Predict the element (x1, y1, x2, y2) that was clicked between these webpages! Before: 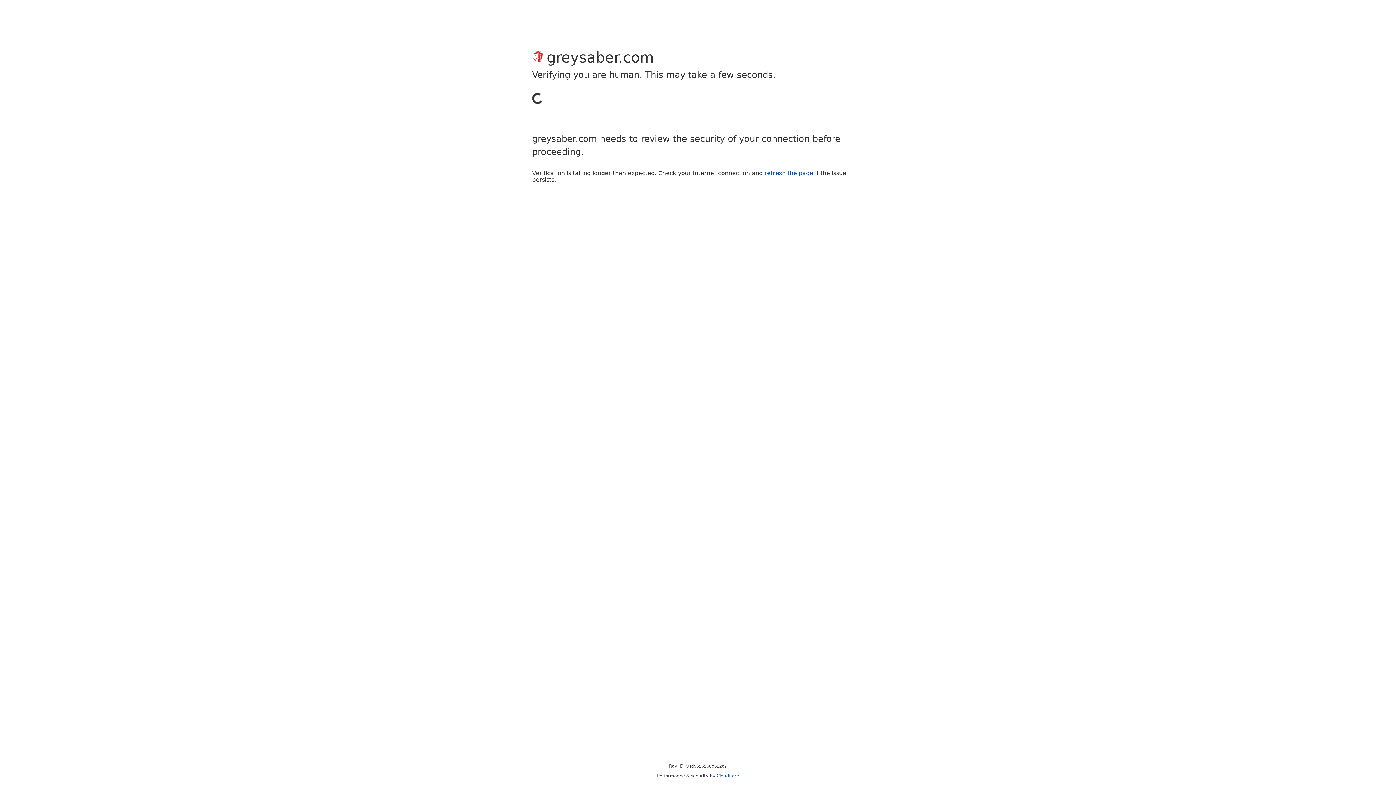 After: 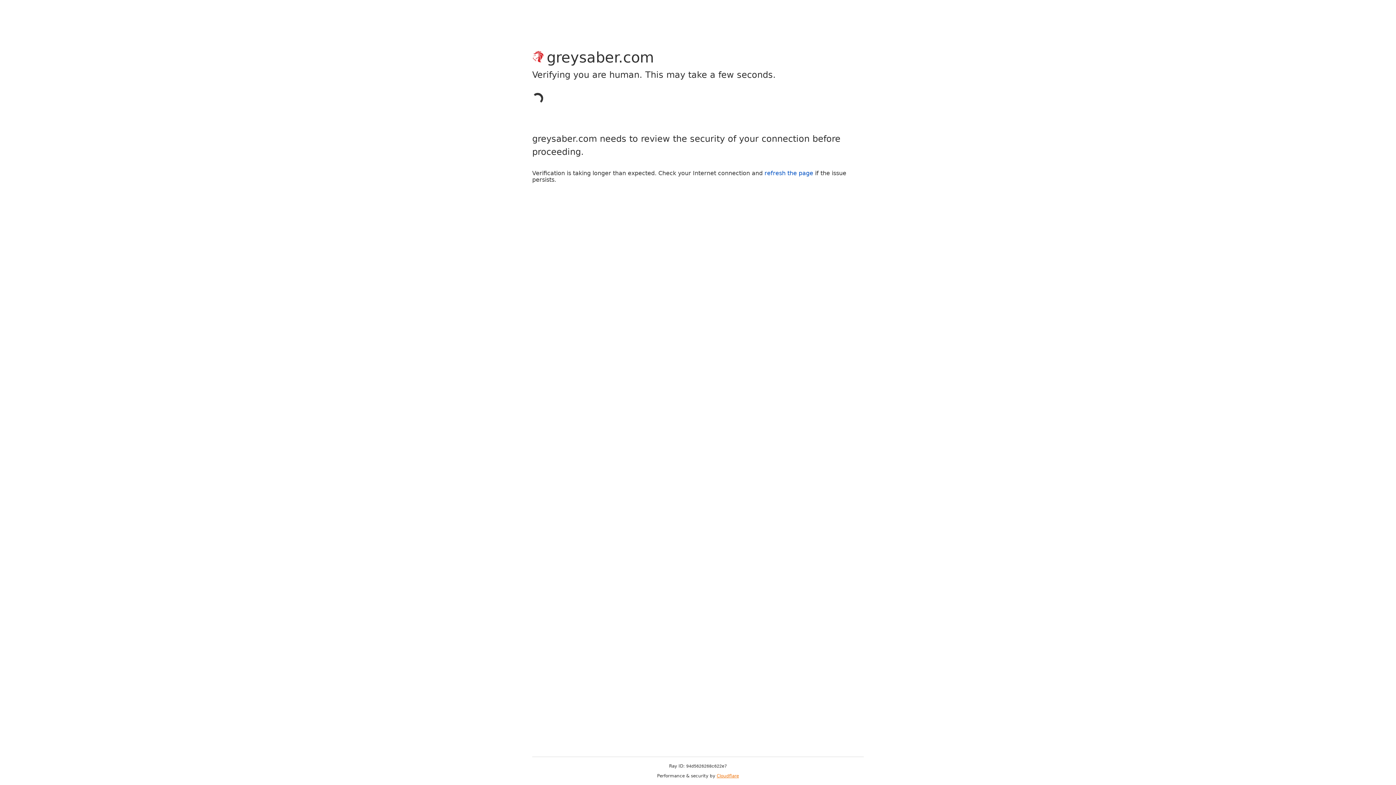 Action: bbox: (716, 773, 739, 778) label: Cloudflare